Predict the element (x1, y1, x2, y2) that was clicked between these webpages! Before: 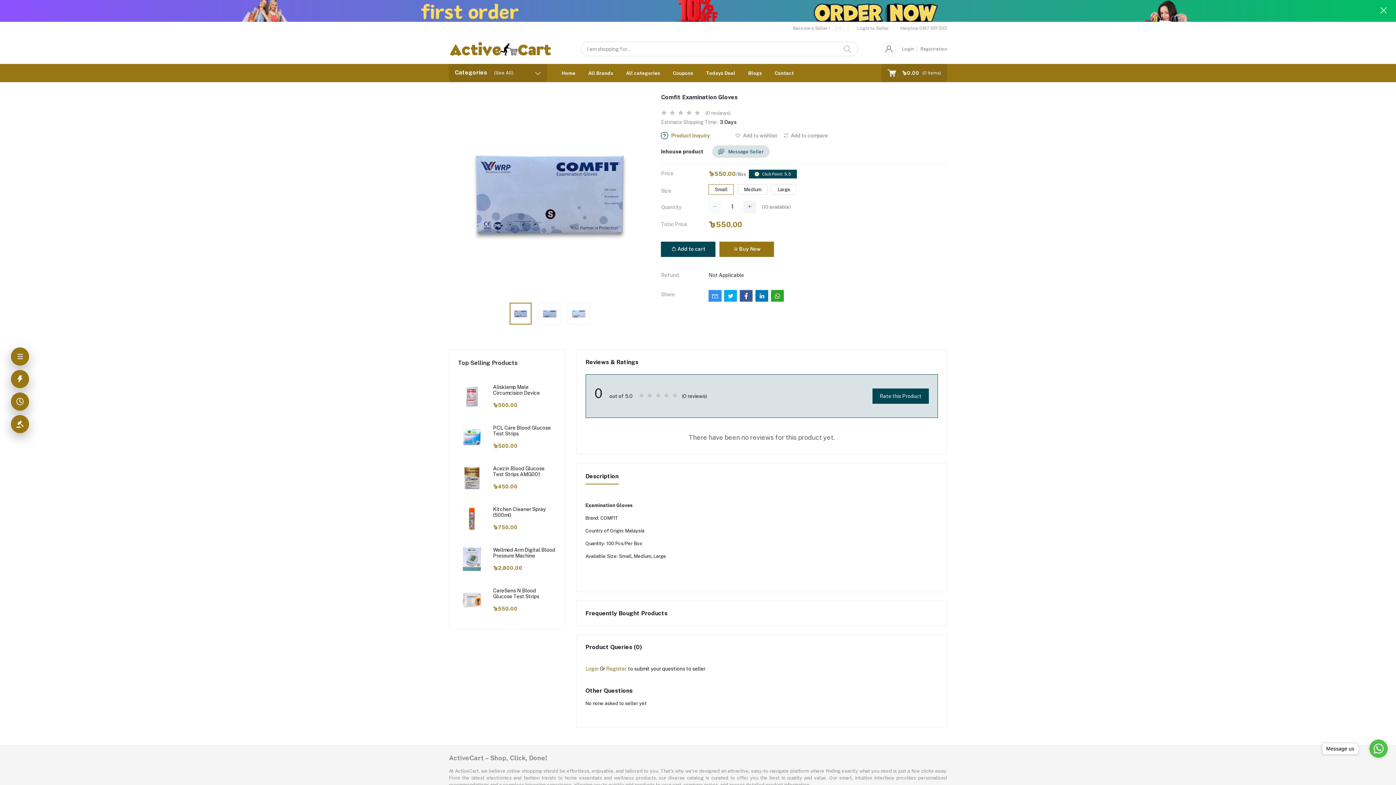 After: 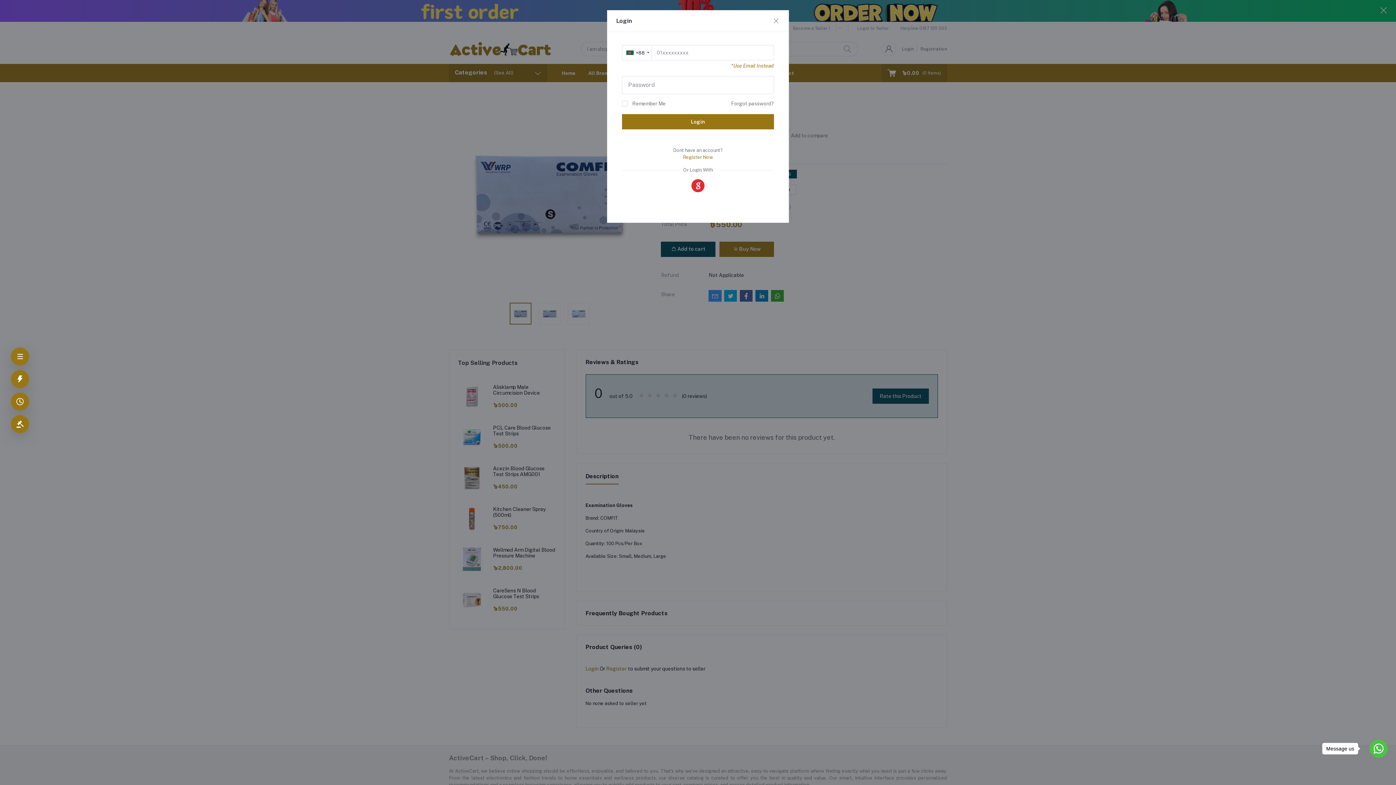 Action: bbox: (719, 241, 774, 257) label:  Buy Now